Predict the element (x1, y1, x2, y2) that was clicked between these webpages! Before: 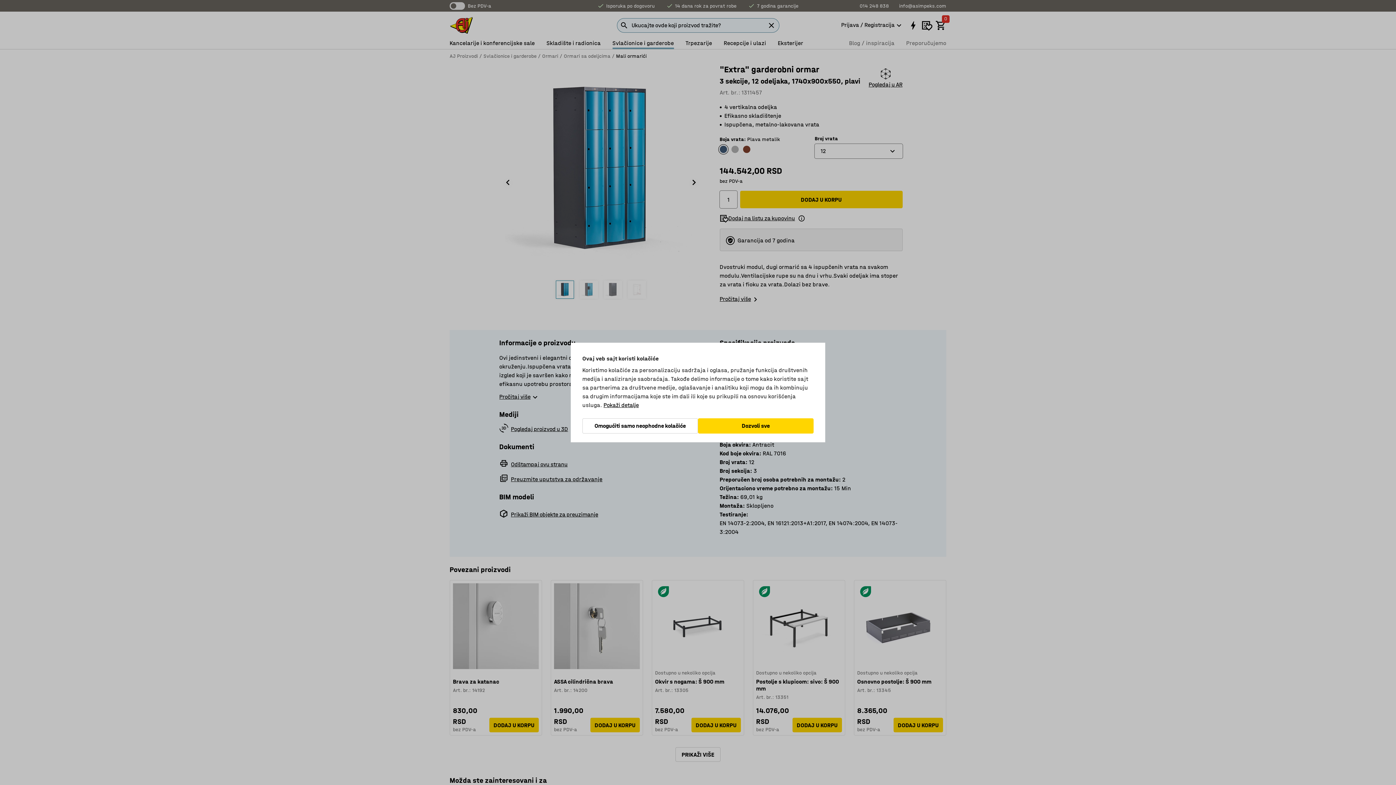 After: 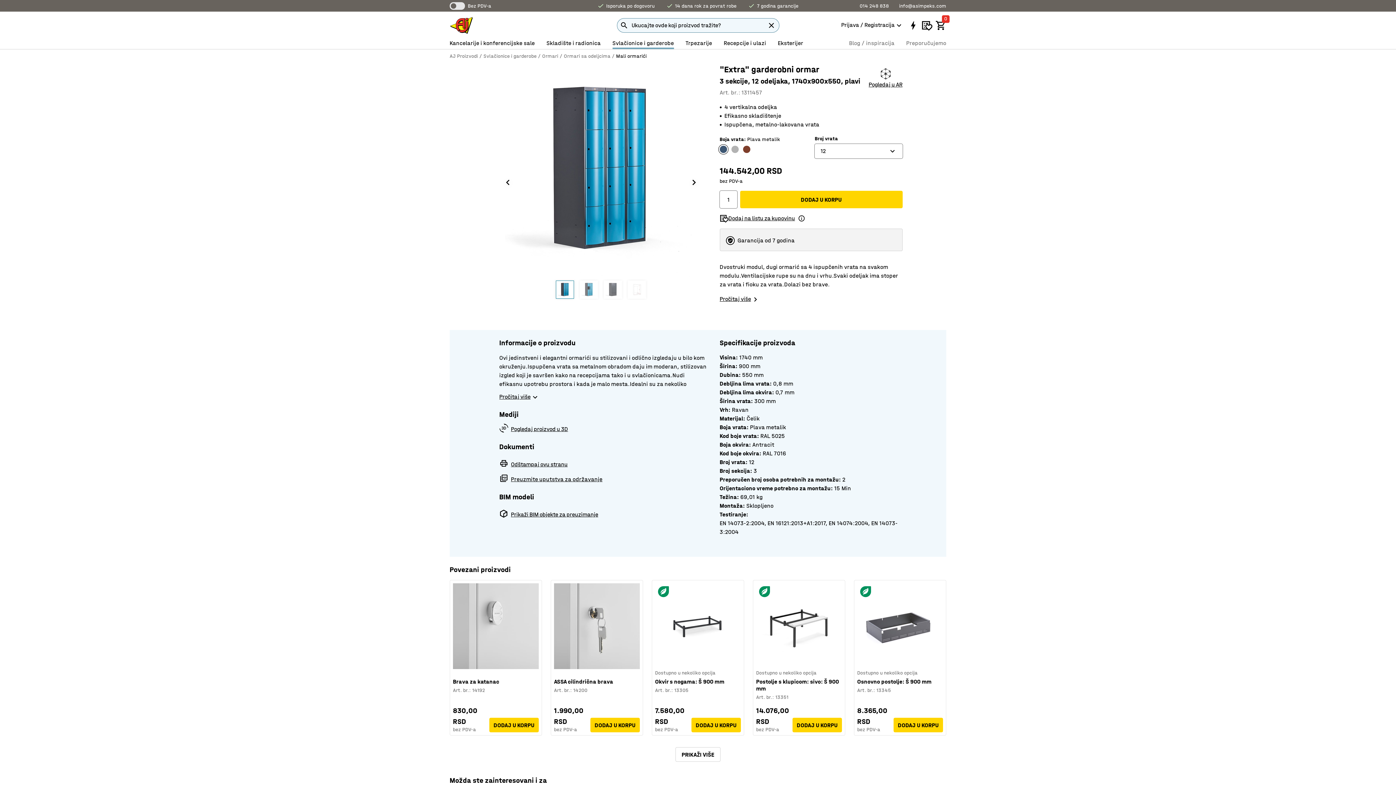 Action: bbox: (582, 418, 698, 433) label: Omogućiti samo neophodne kolačiće